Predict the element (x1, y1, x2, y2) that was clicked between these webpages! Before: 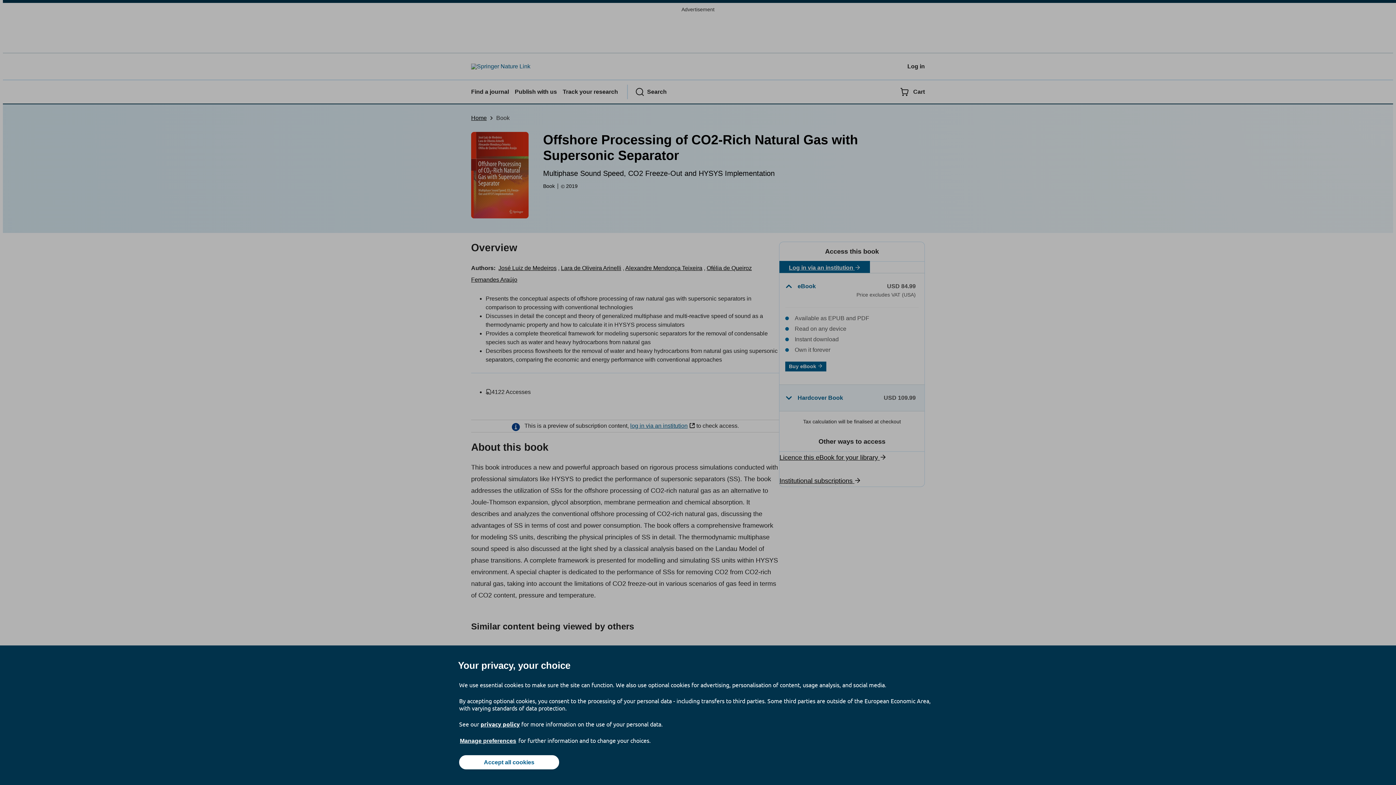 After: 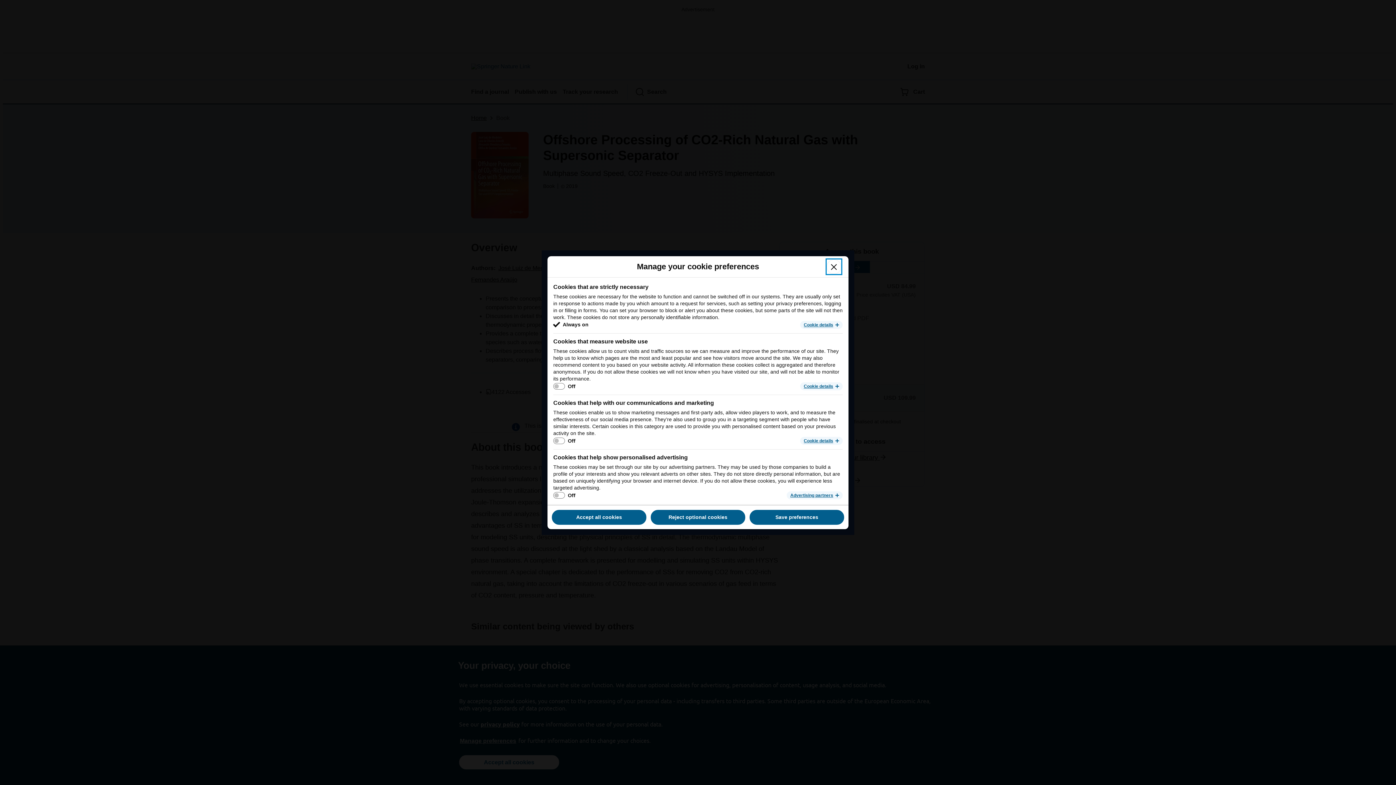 Action: bbox: (459, 737, 517, 745) label: Manage preferences